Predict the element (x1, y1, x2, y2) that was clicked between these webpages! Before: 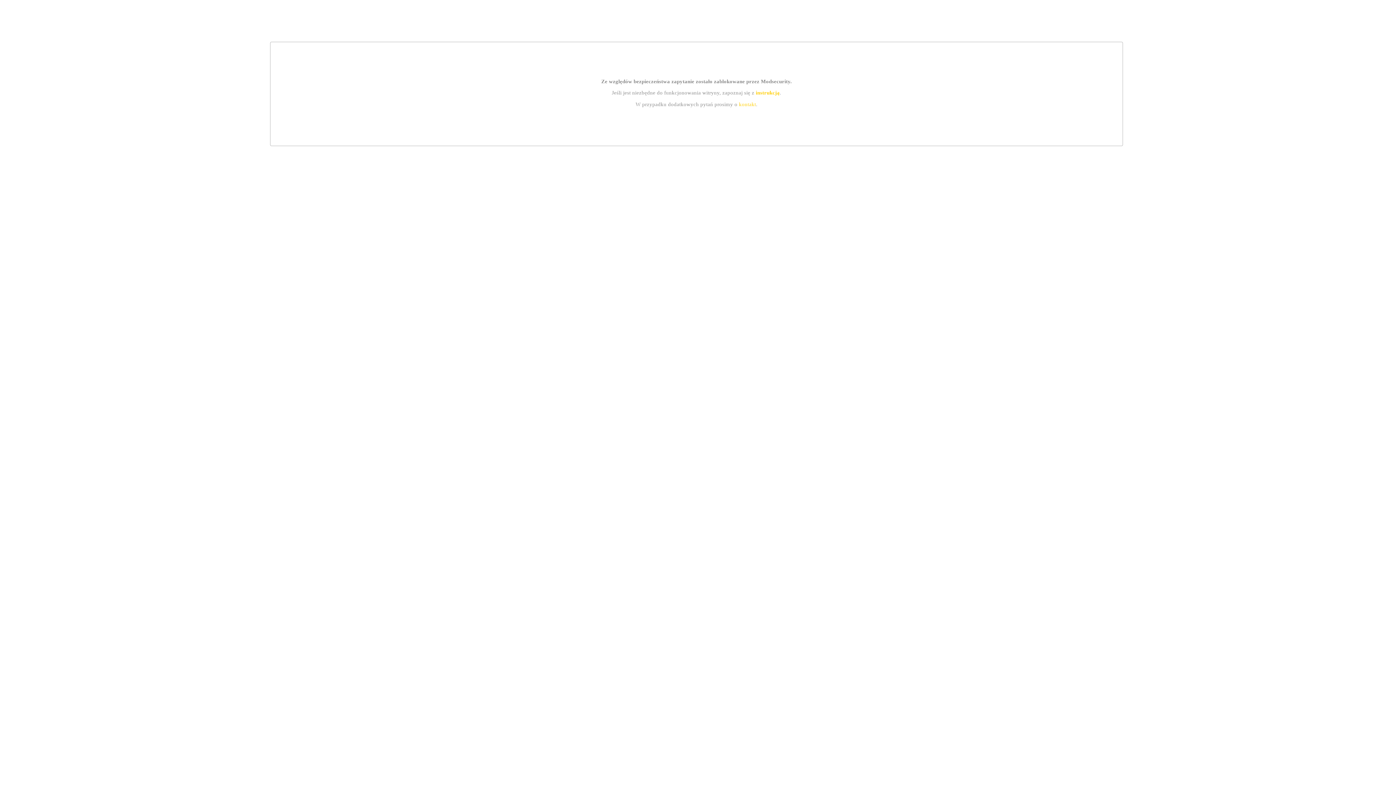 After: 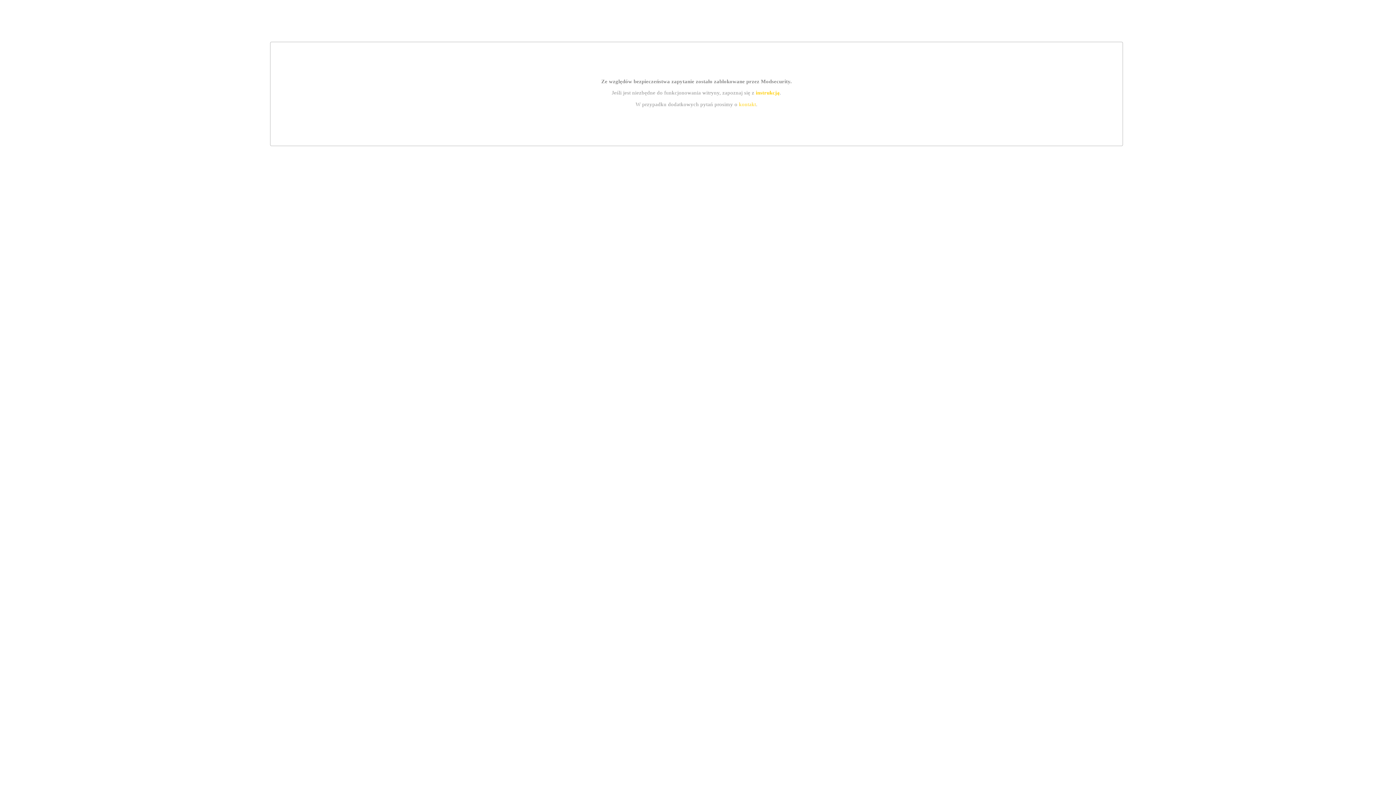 Action: bbox: (739, 101, 756, 107) label: kontakt